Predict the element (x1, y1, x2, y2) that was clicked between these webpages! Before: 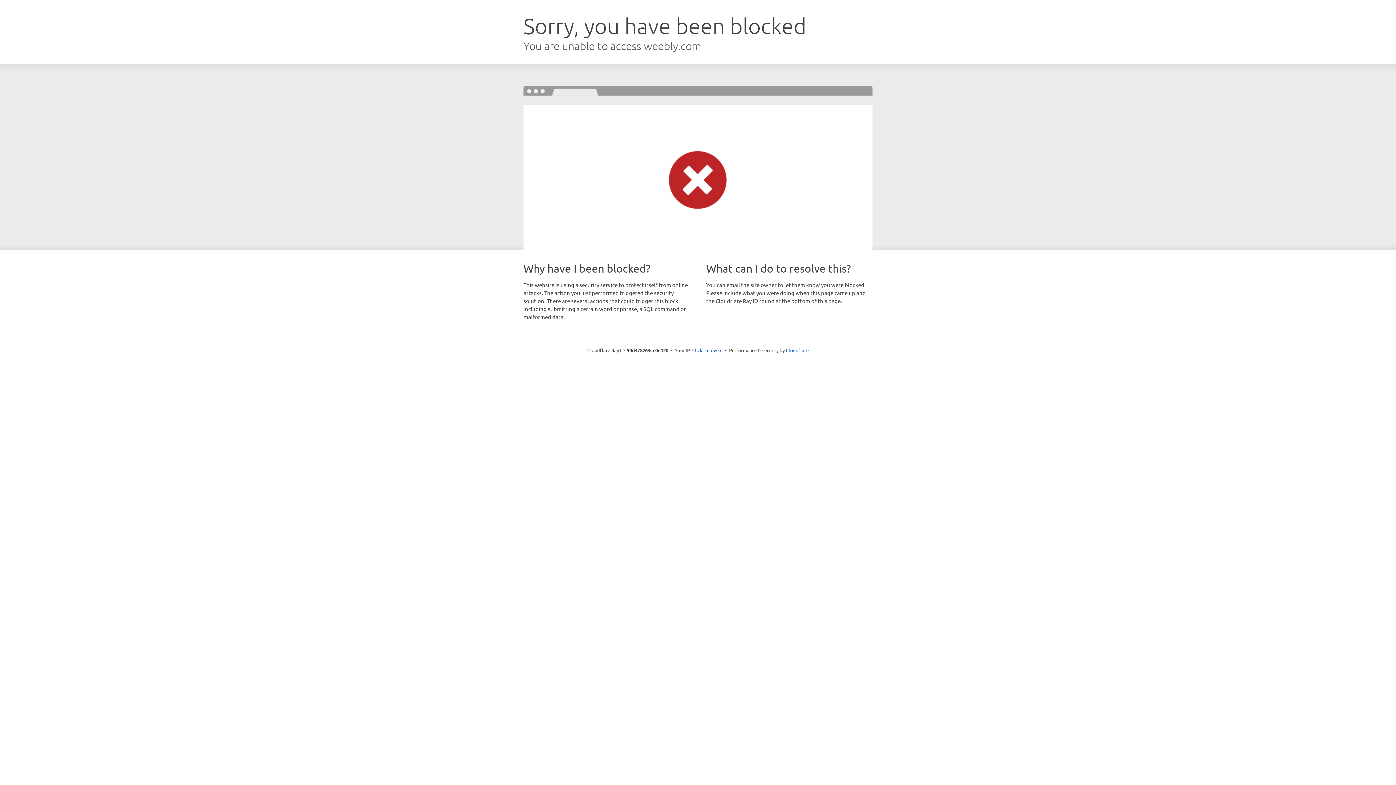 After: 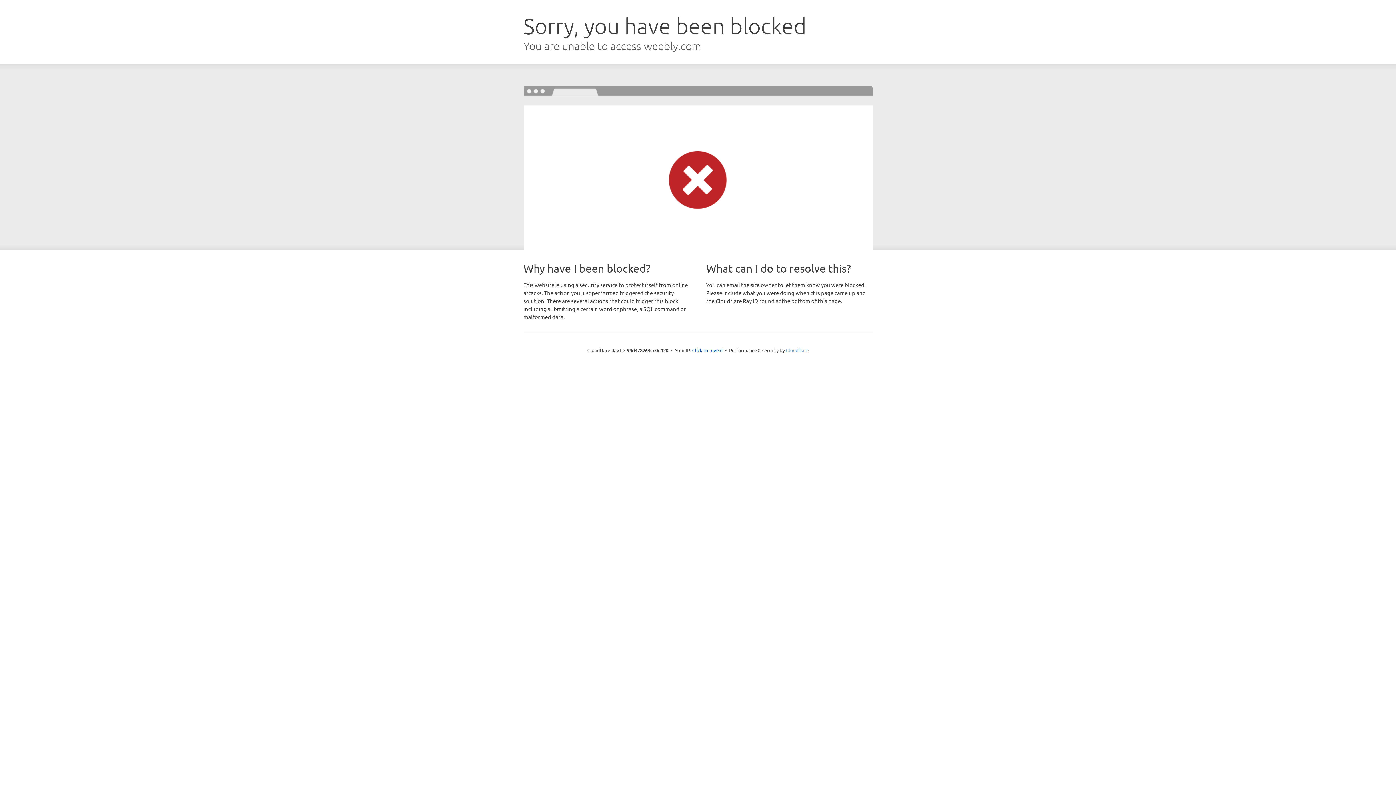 Action: label: Cloudflare bbox: (786, 347, 808, 353)